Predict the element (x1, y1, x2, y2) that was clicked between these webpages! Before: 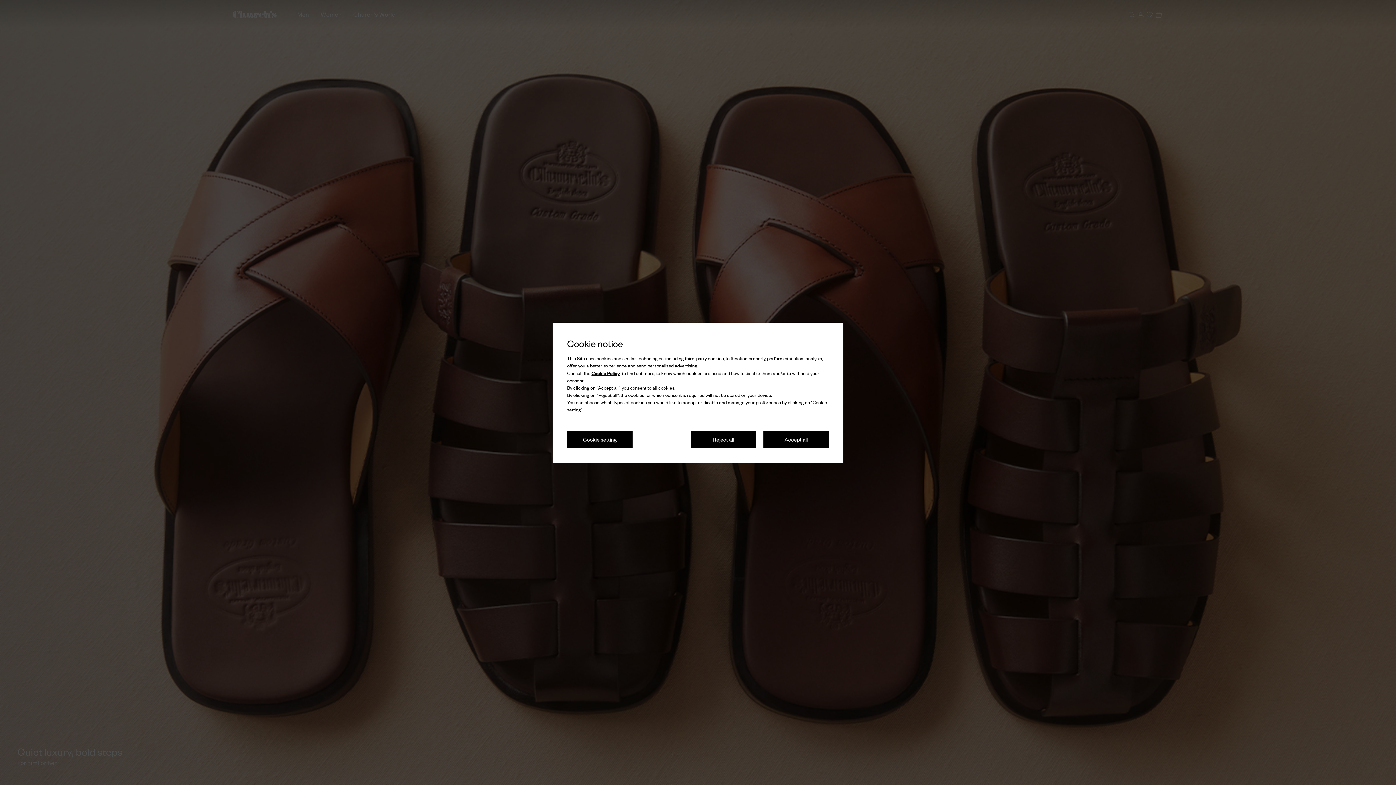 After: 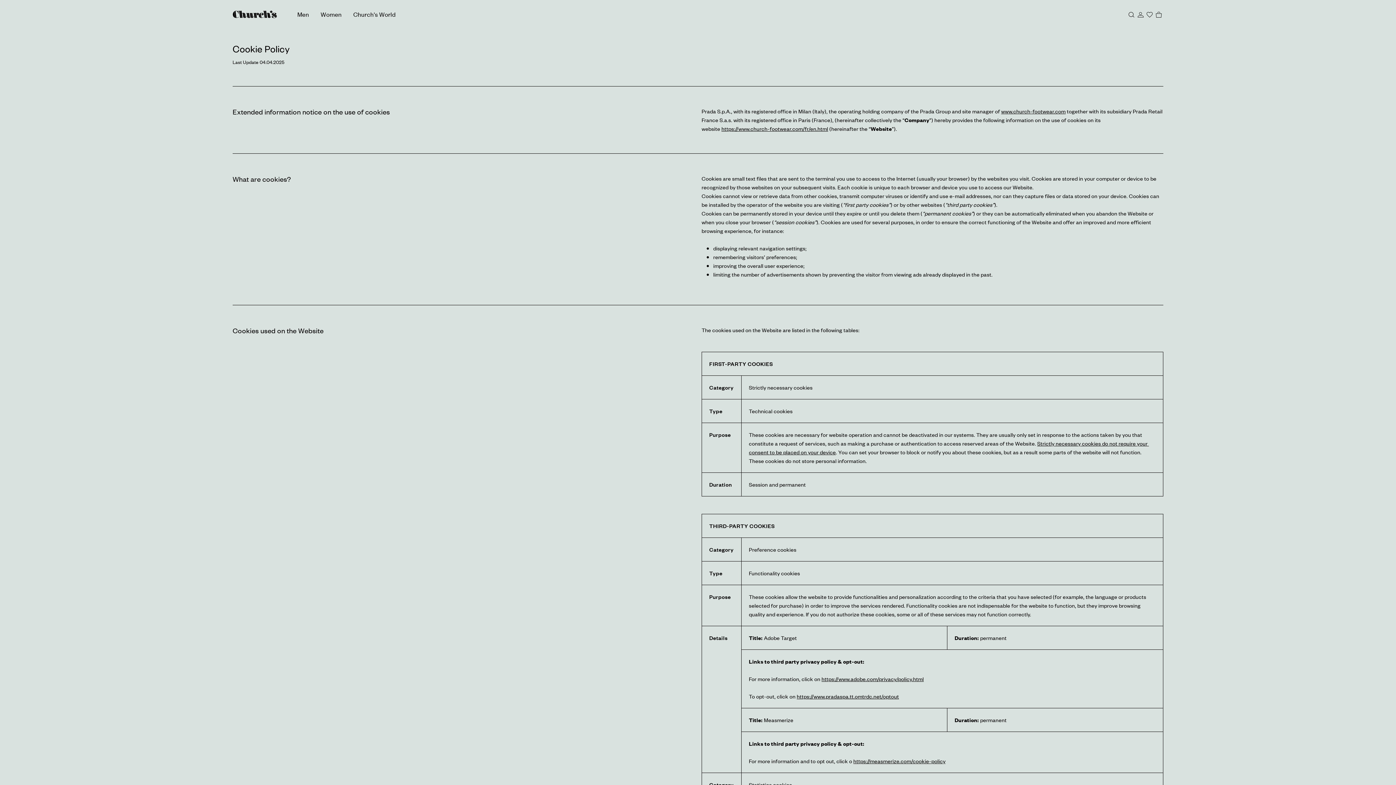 Action: bbox: (591, 369, 620, 376) label: Cookie Policy